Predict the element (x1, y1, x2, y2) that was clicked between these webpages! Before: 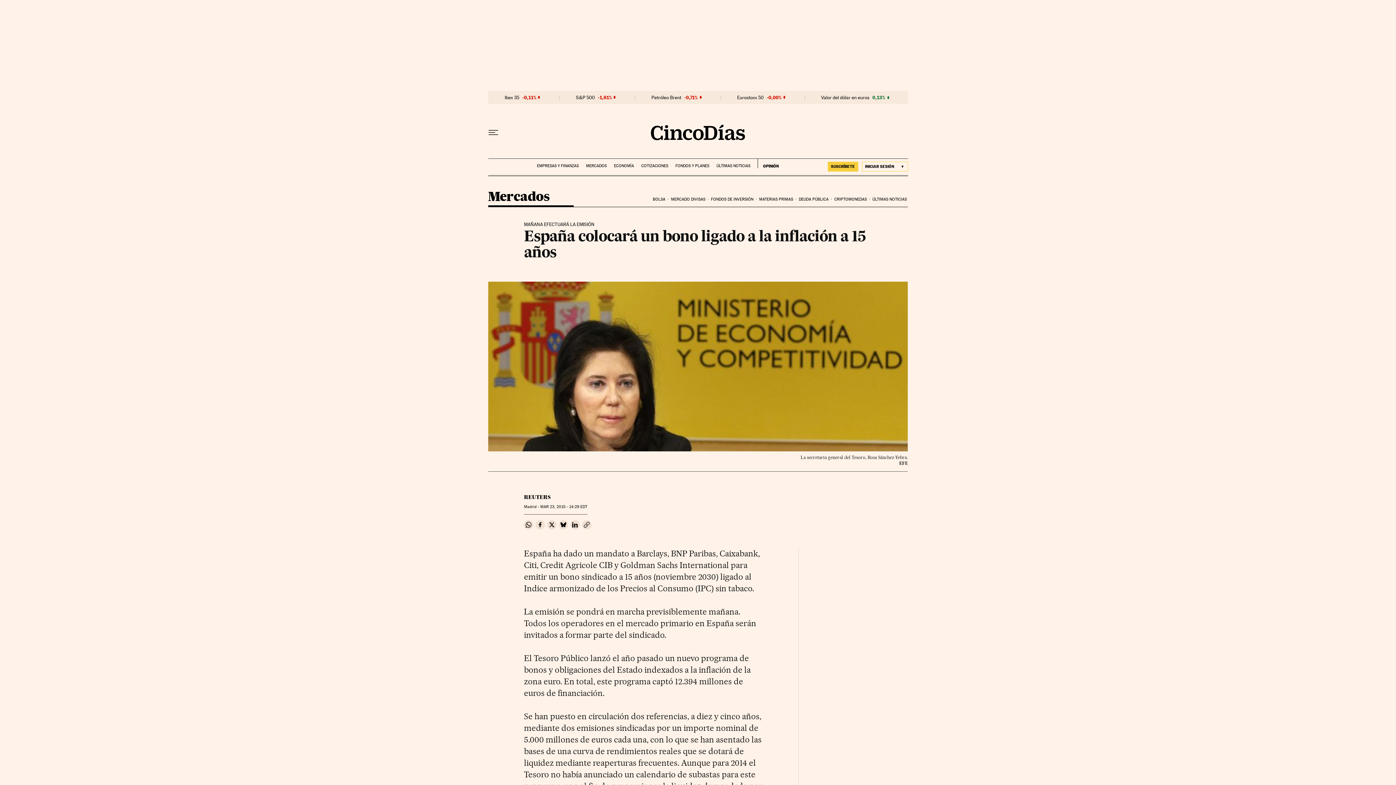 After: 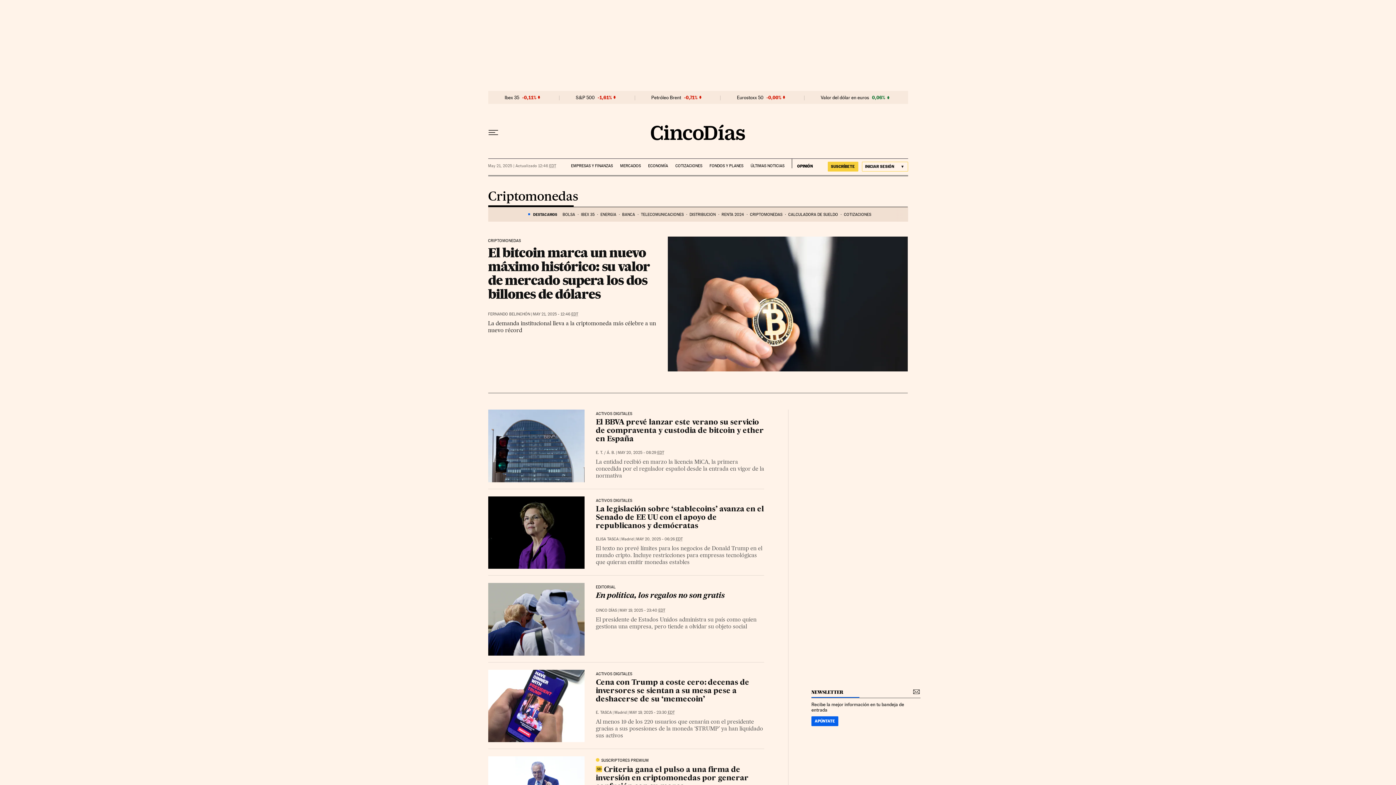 Action: label: CRIPTOMONEDAS bbox: (833, 191, 871, 207)